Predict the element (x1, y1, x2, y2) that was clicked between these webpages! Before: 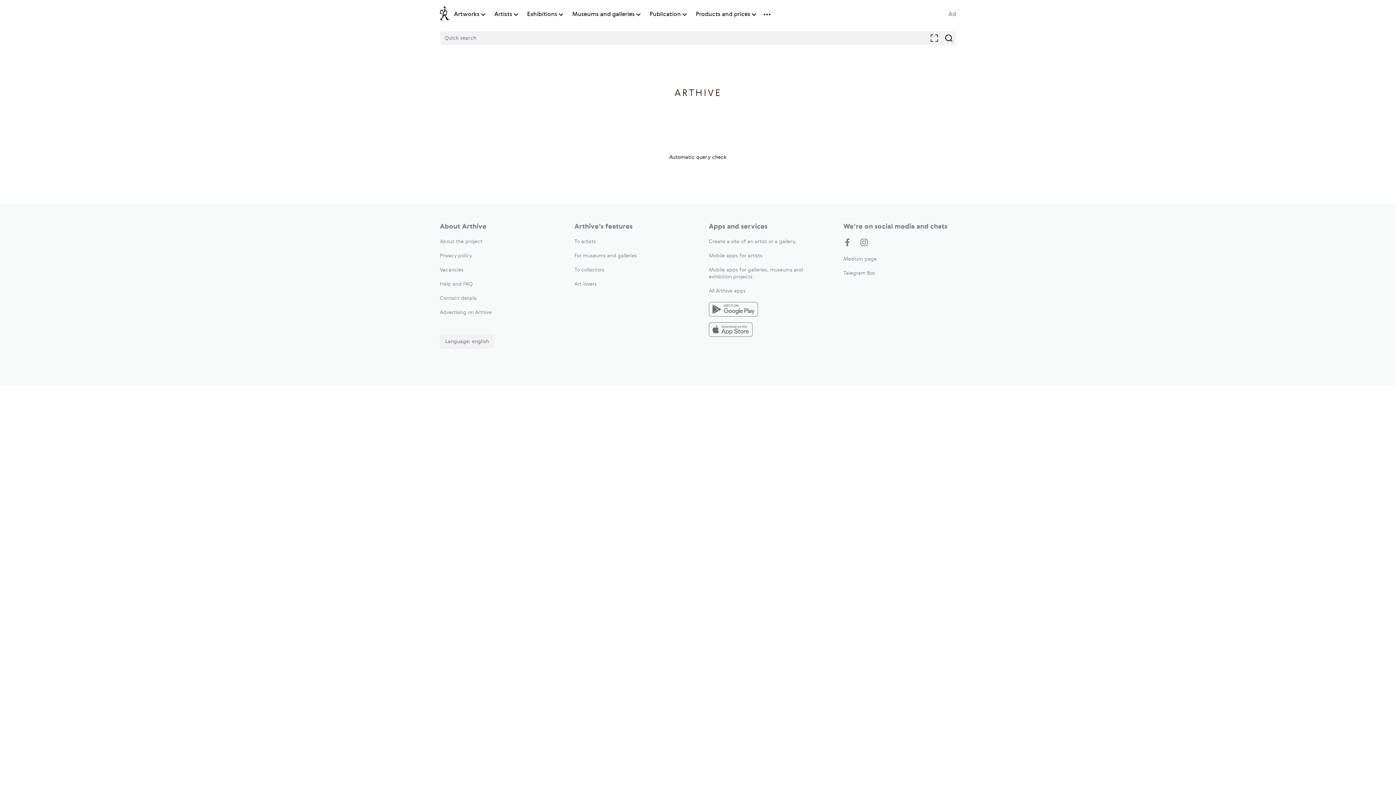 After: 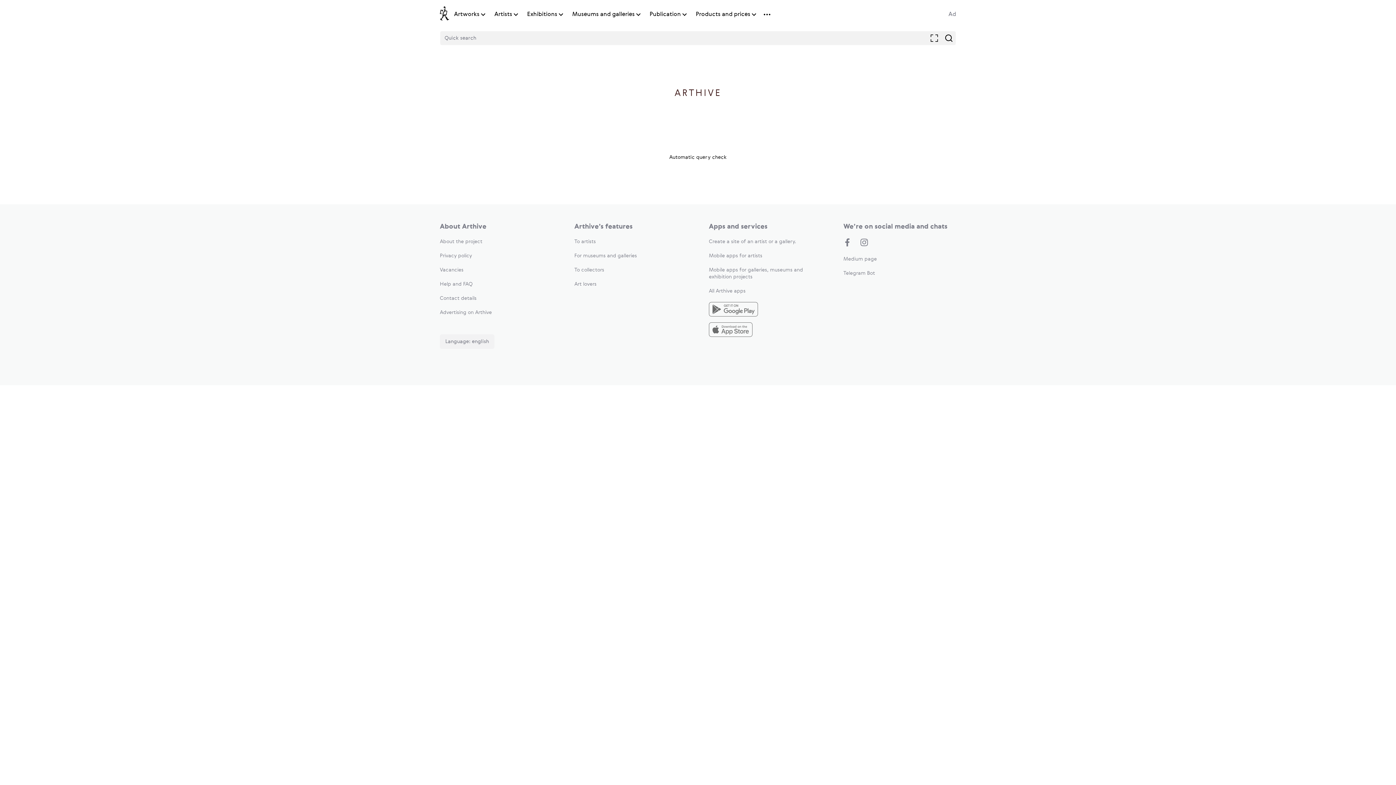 Action: label: ARTHIVE bbox: (674, 65, 721, 99)